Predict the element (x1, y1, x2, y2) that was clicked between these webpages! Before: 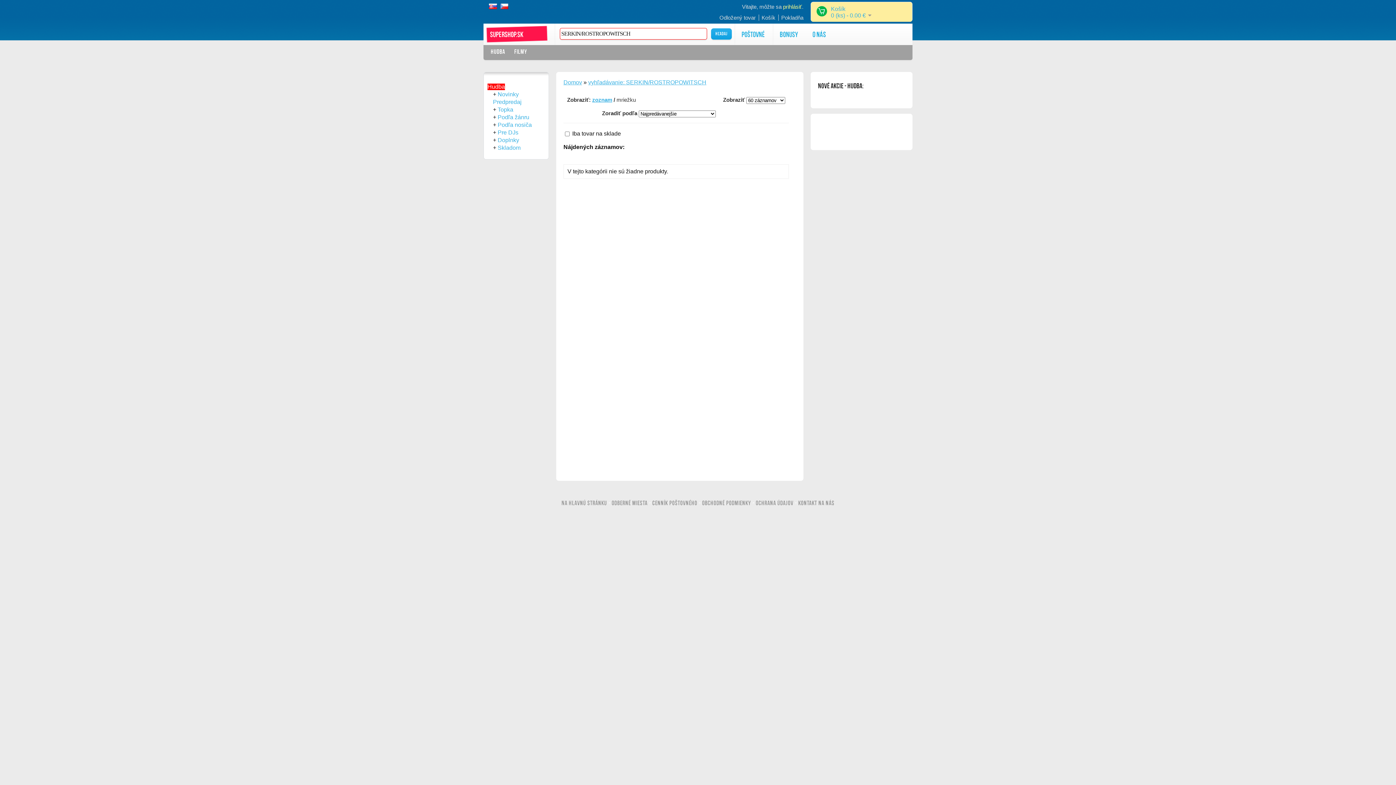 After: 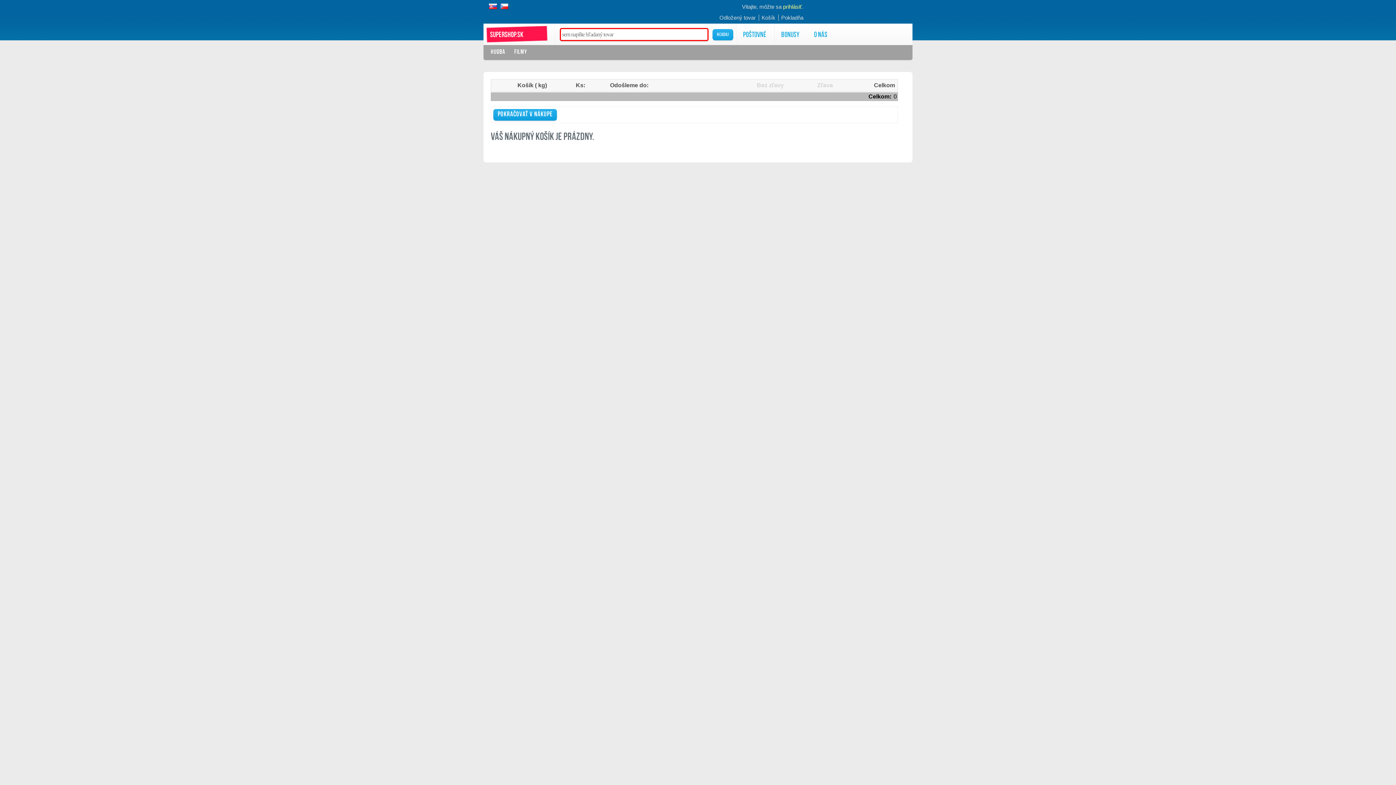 Action: bbox: (758, 14, 775, 20) label: Košík